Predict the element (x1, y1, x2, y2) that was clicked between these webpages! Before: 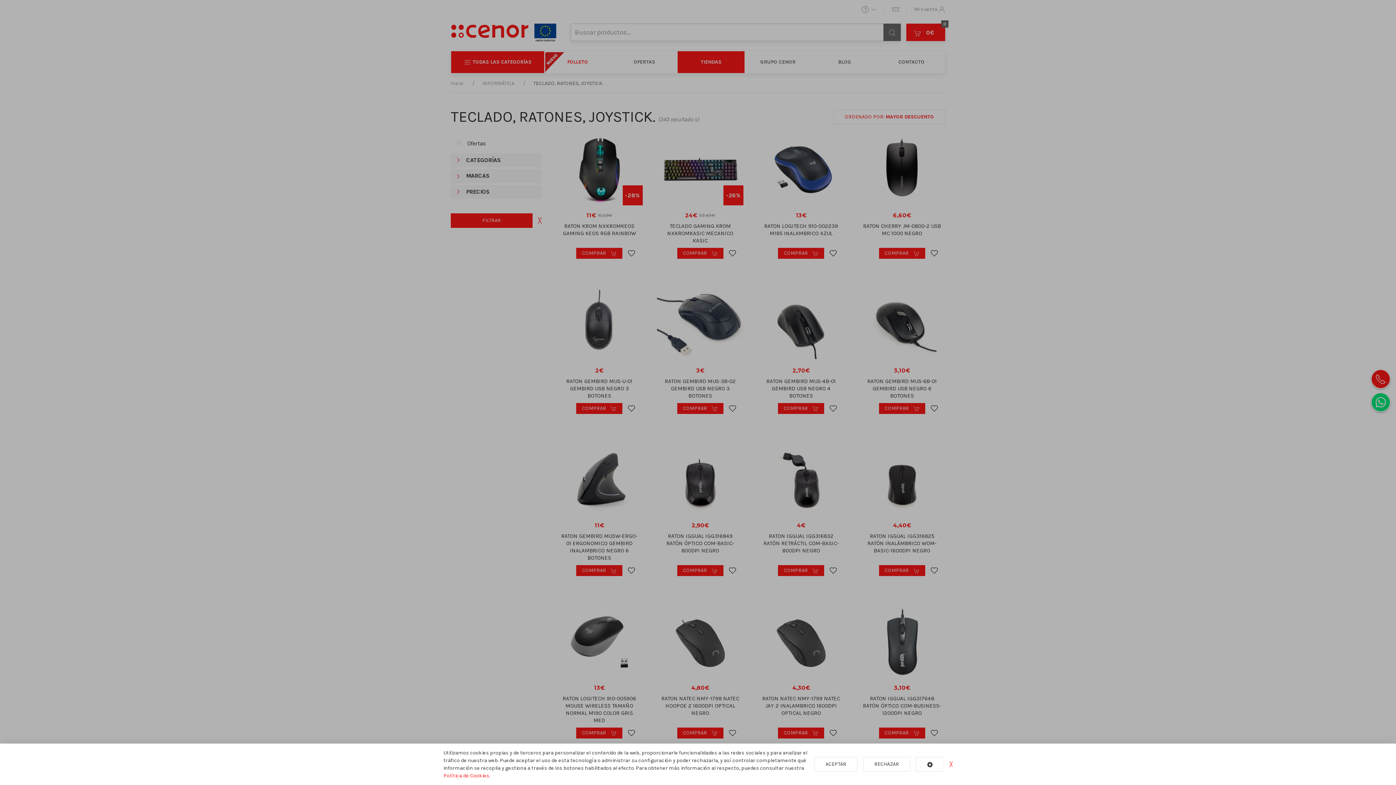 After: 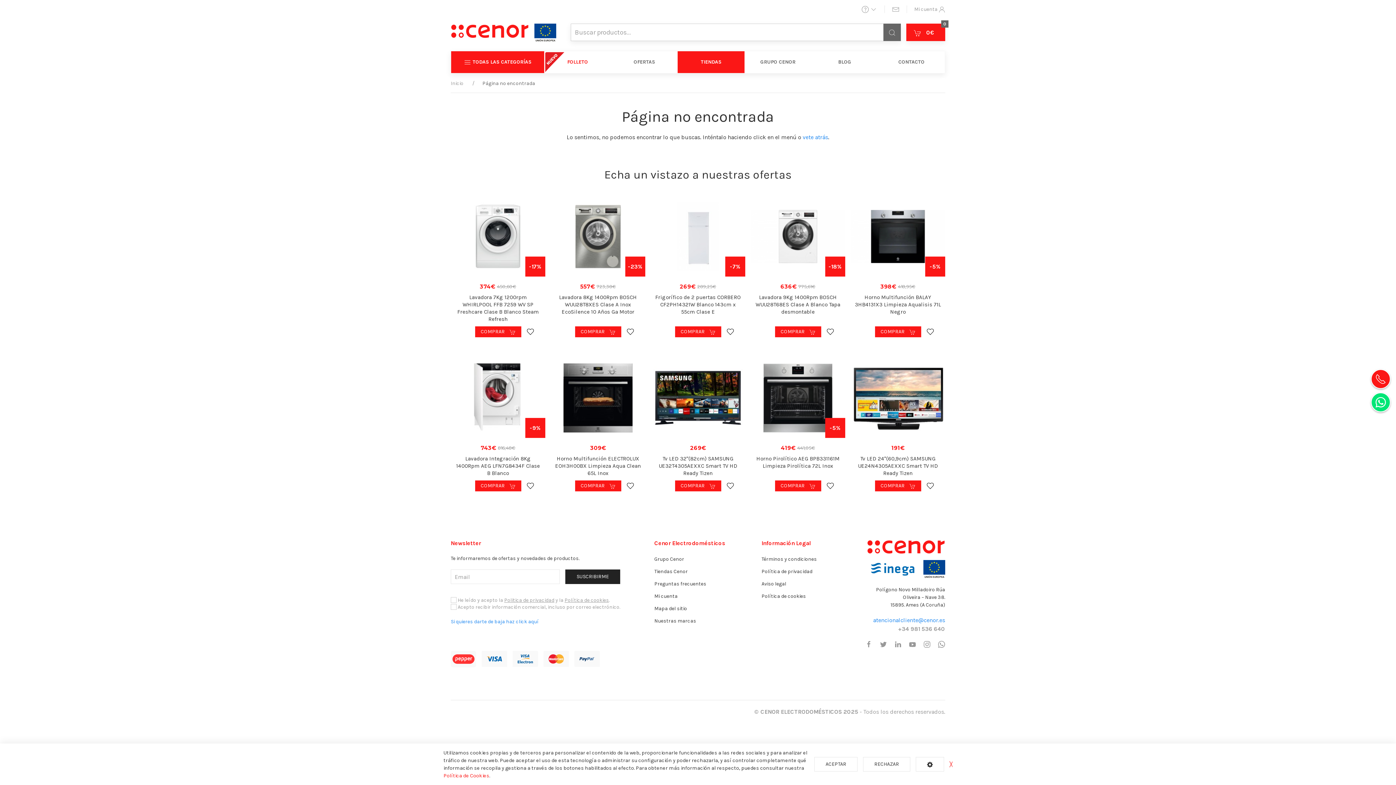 Action: bbox: (443, 773, 489, 779) label: Política de Cookies